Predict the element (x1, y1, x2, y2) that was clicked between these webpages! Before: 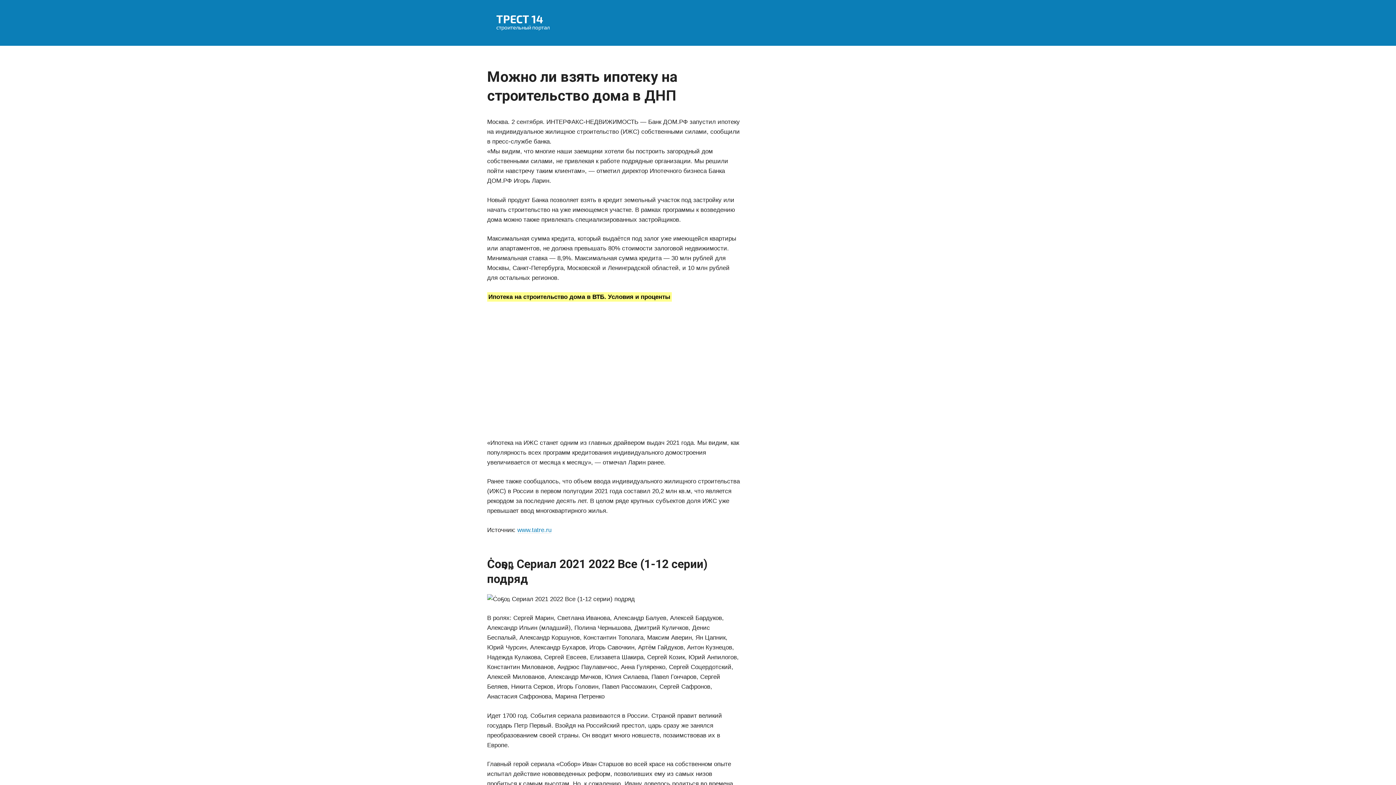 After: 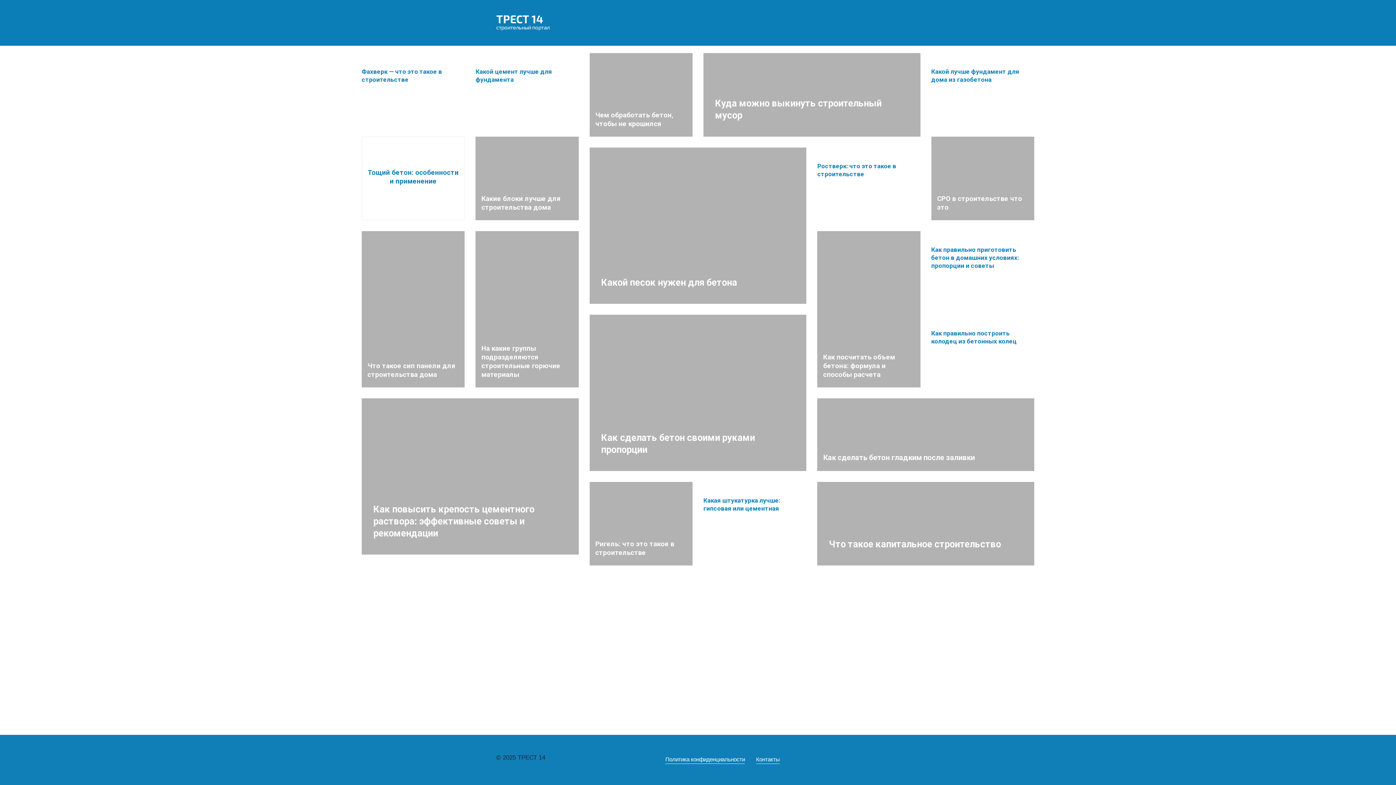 Action: bbox: (496, 12, 543, 25) label: ТРЕСТ 14